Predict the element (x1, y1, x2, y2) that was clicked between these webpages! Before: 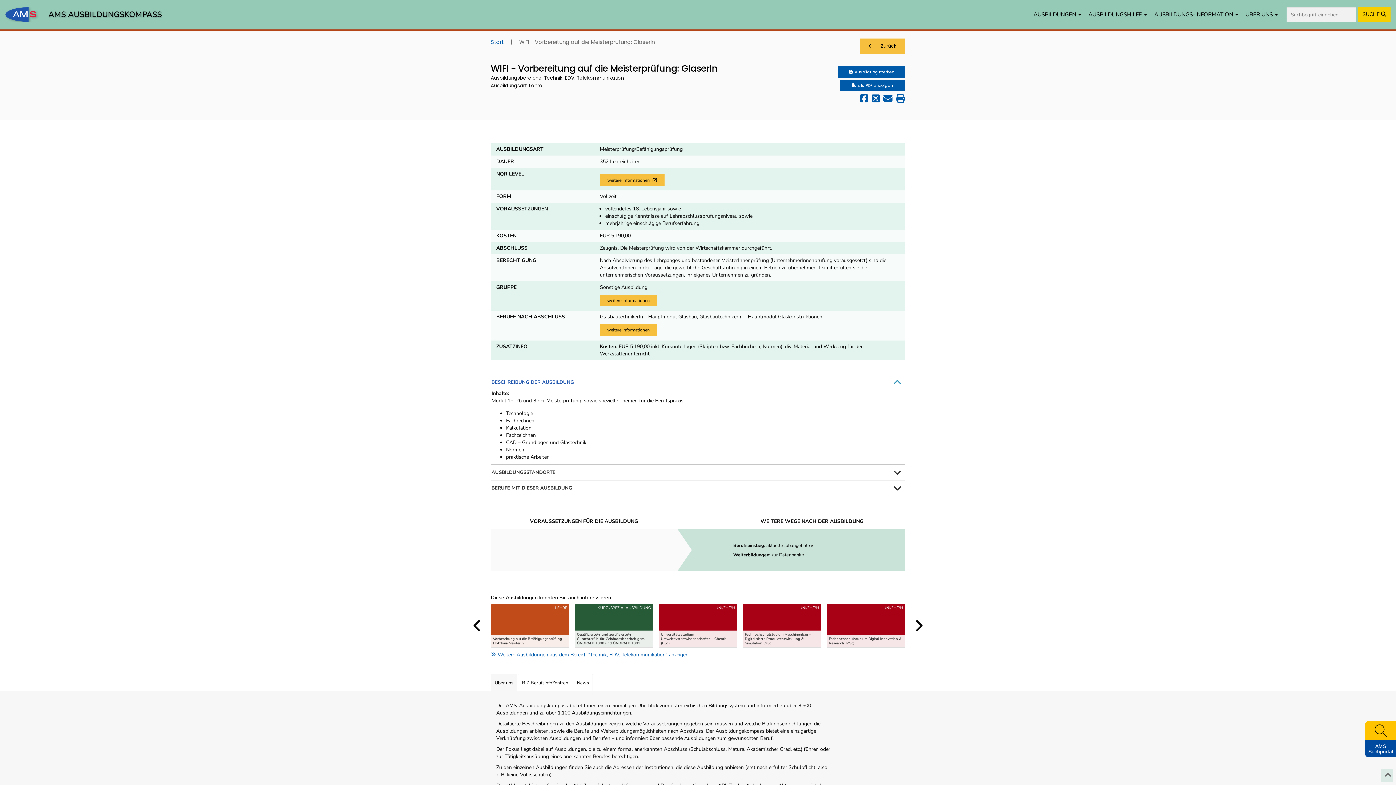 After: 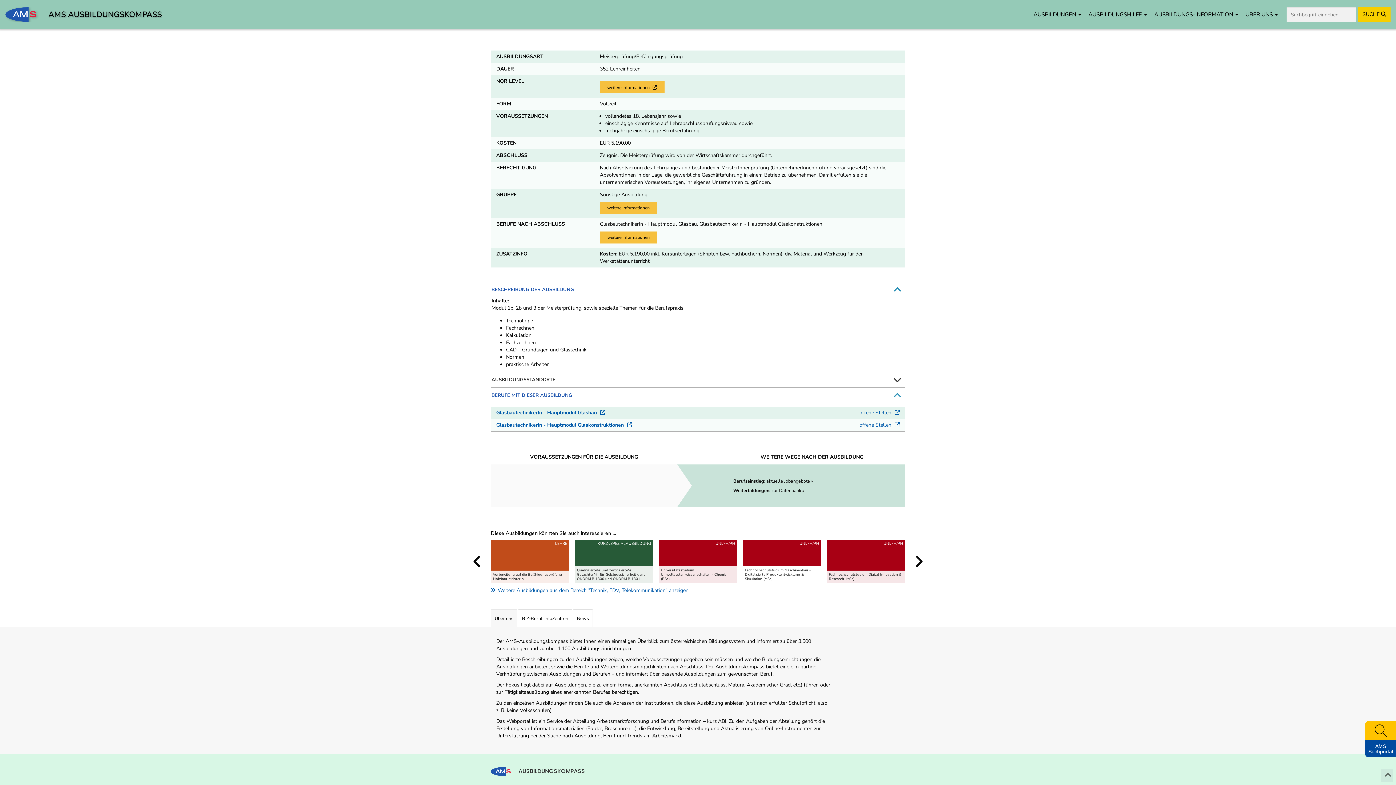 Action: bbox: (766, 542, 813, 548) label: aktuelle Jobangebote »